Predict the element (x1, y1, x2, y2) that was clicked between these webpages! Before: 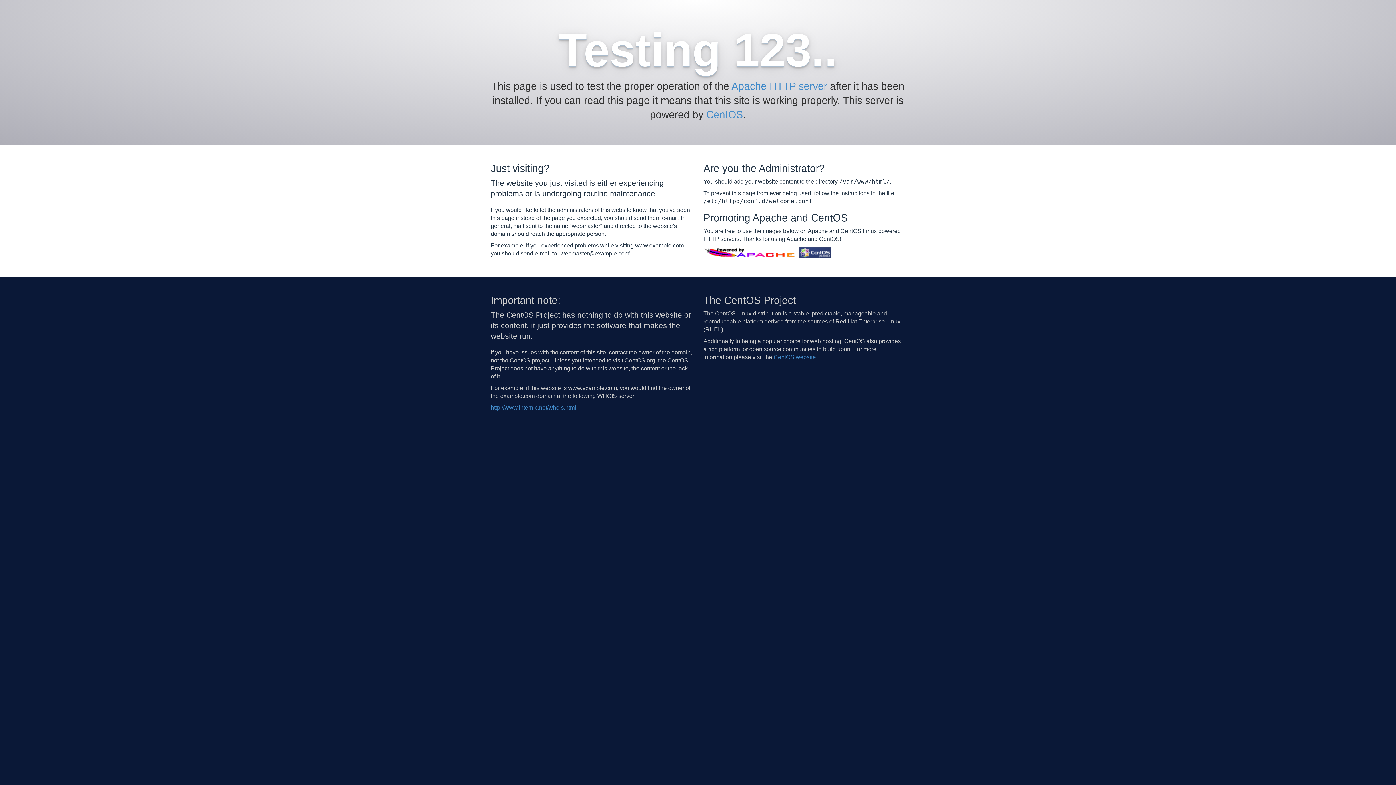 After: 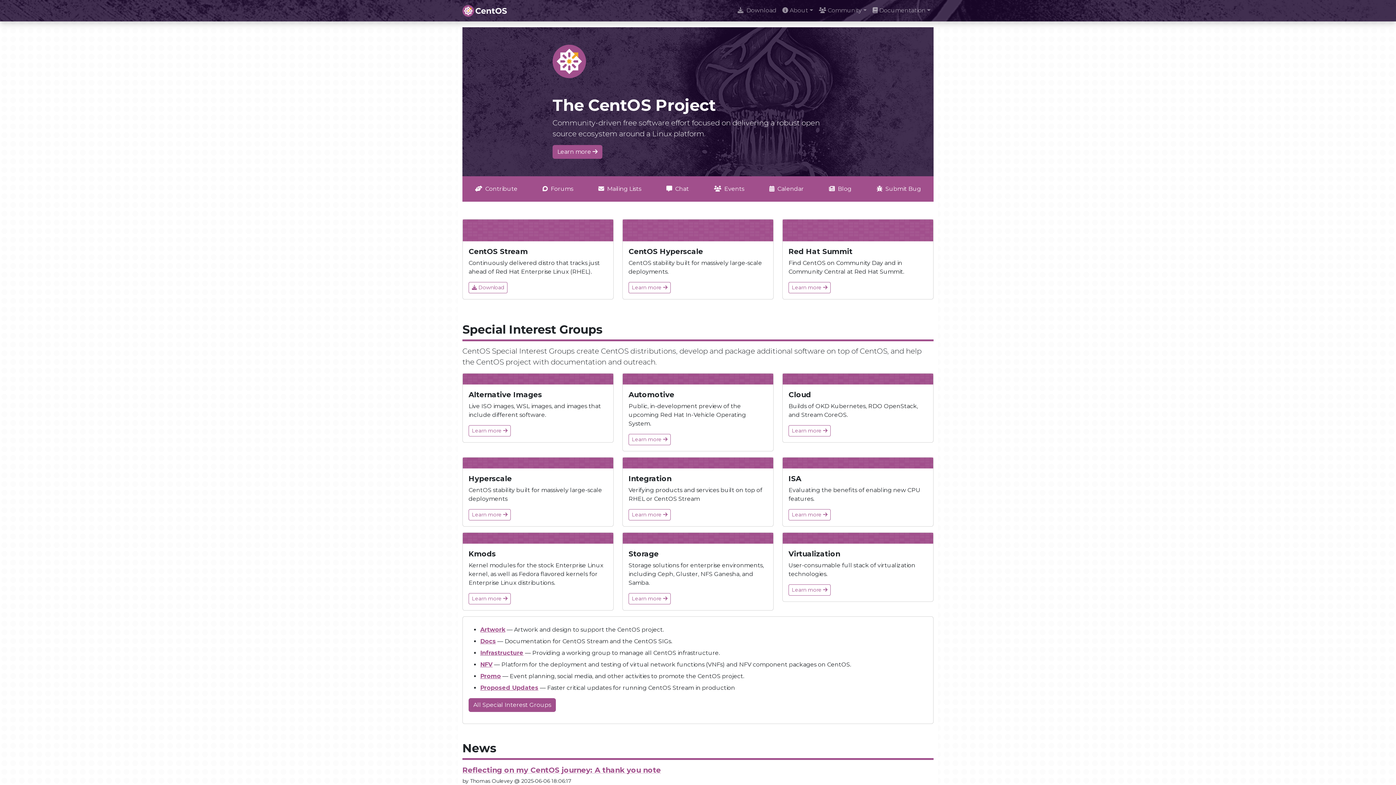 Action: bbox: (799, 249, 831, 255)